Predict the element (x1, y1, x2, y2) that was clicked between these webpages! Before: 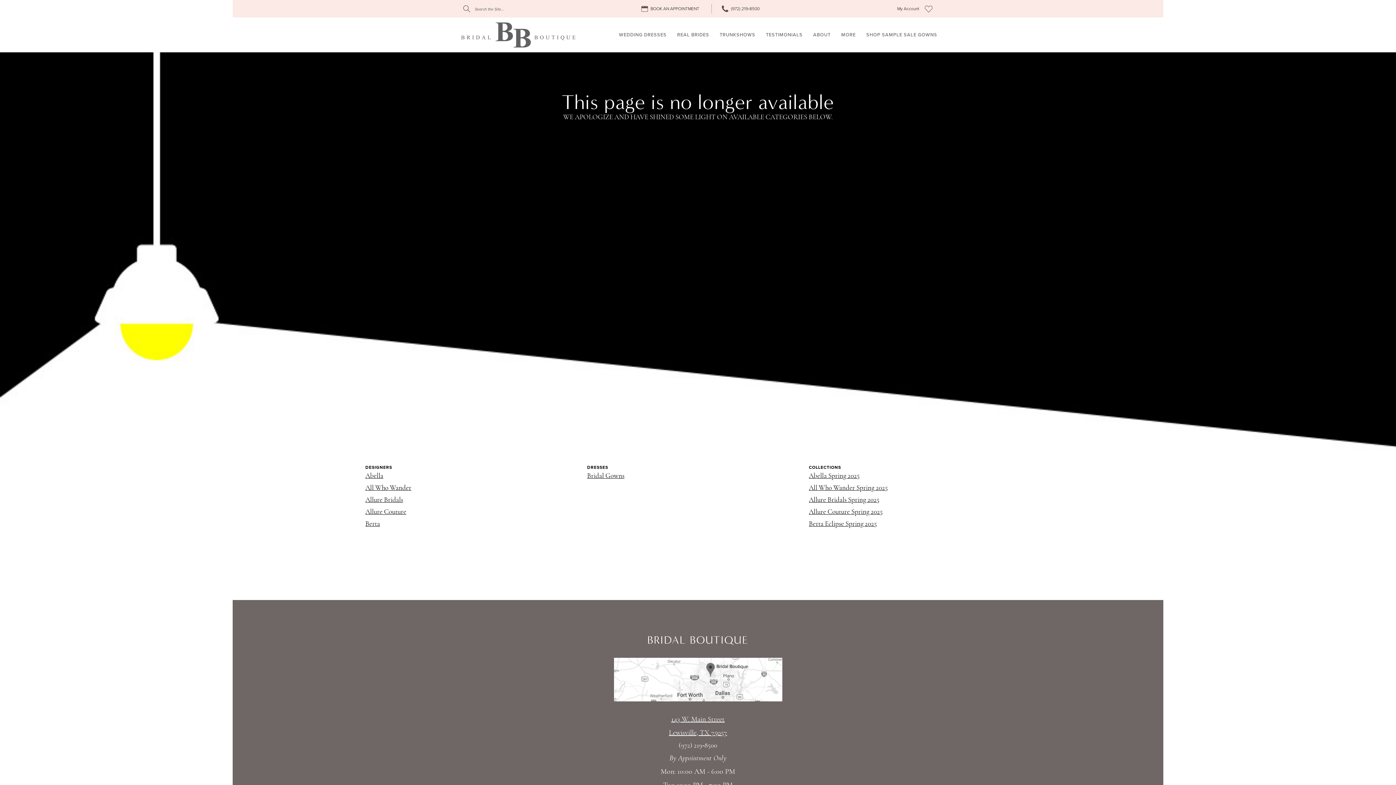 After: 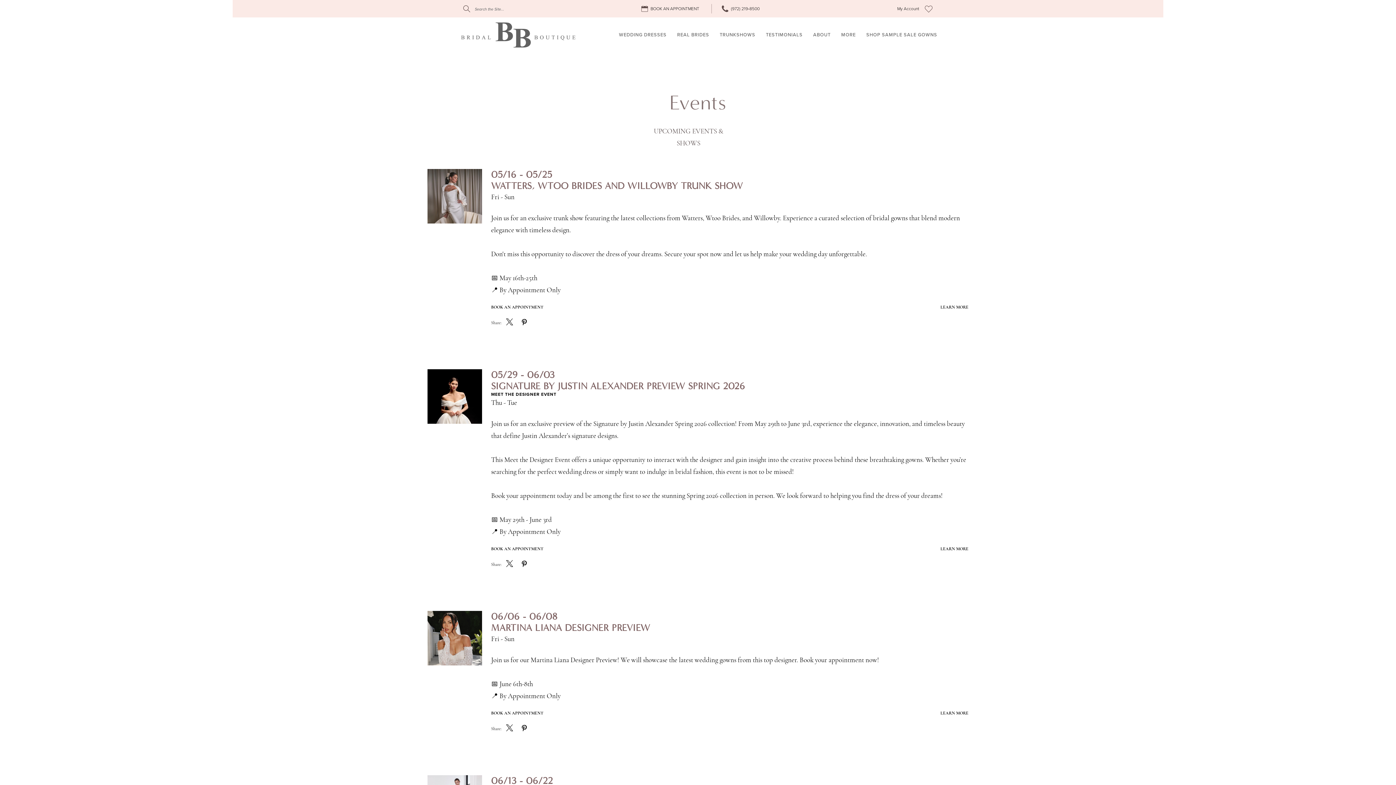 Action: label: TRUNKSHOWS bbox: (715, 27, 760, 42)